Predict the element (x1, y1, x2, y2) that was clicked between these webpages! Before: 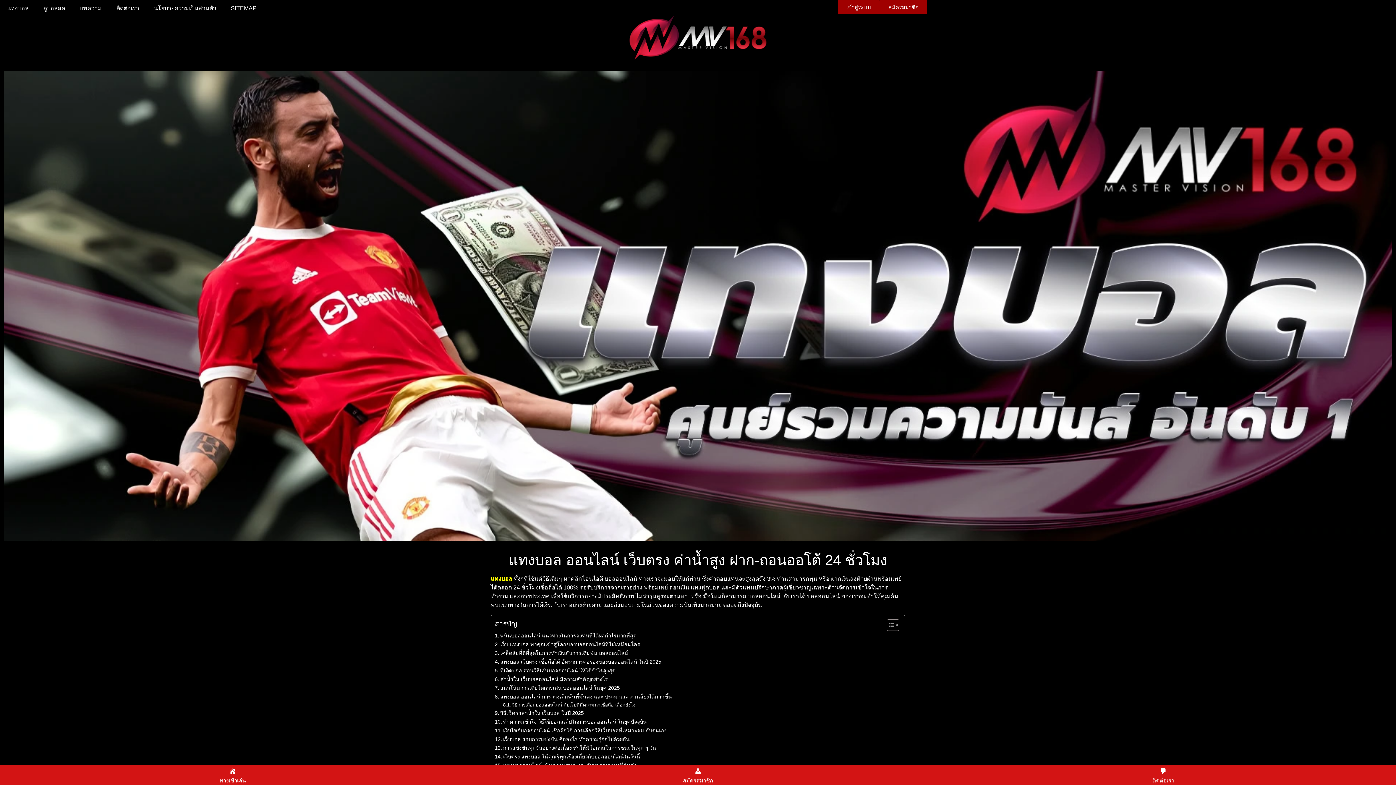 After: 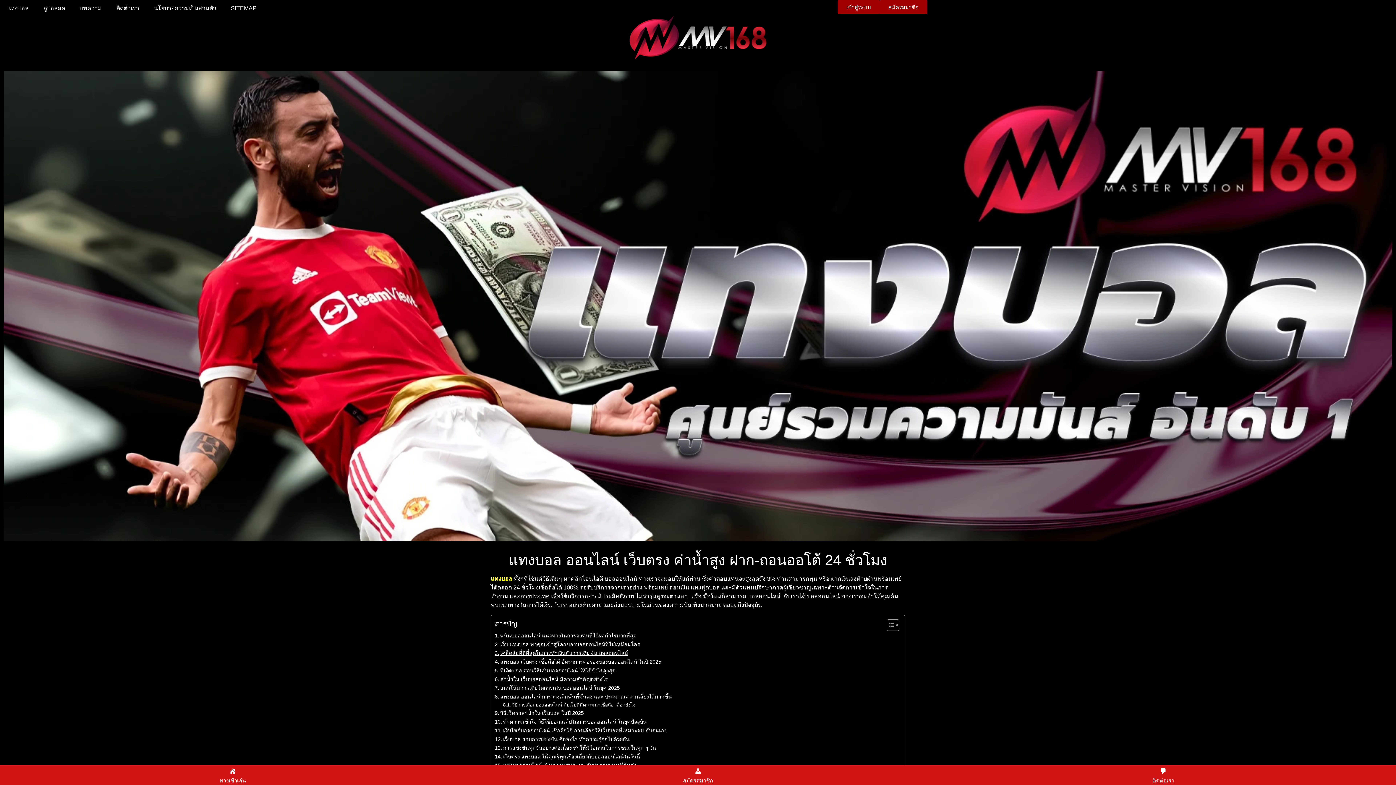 Action: label: เคล็ดลับที่ดีที่สุดในการทำเงินกับการเดิมพัน บอลออนไลน์ bbox: (494, 649, 628, 657)